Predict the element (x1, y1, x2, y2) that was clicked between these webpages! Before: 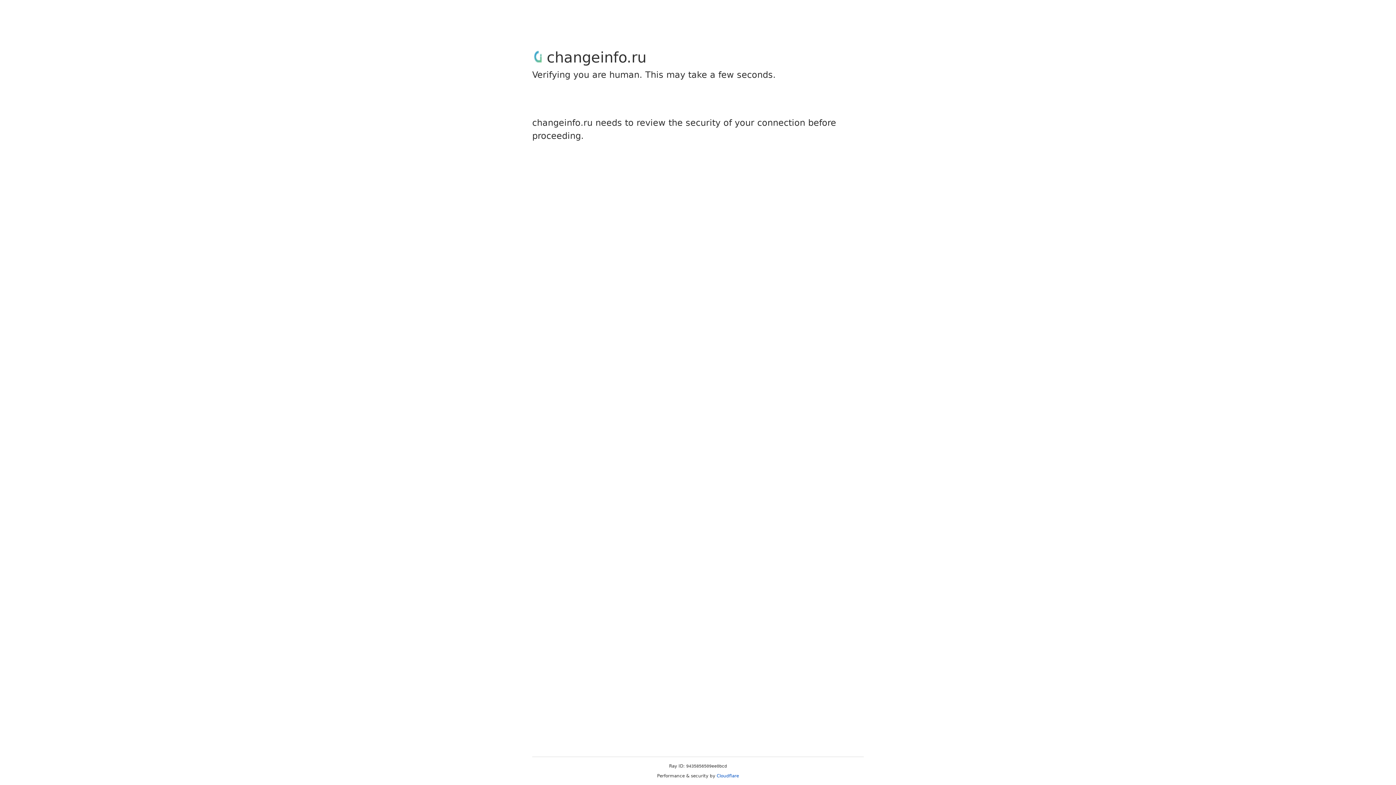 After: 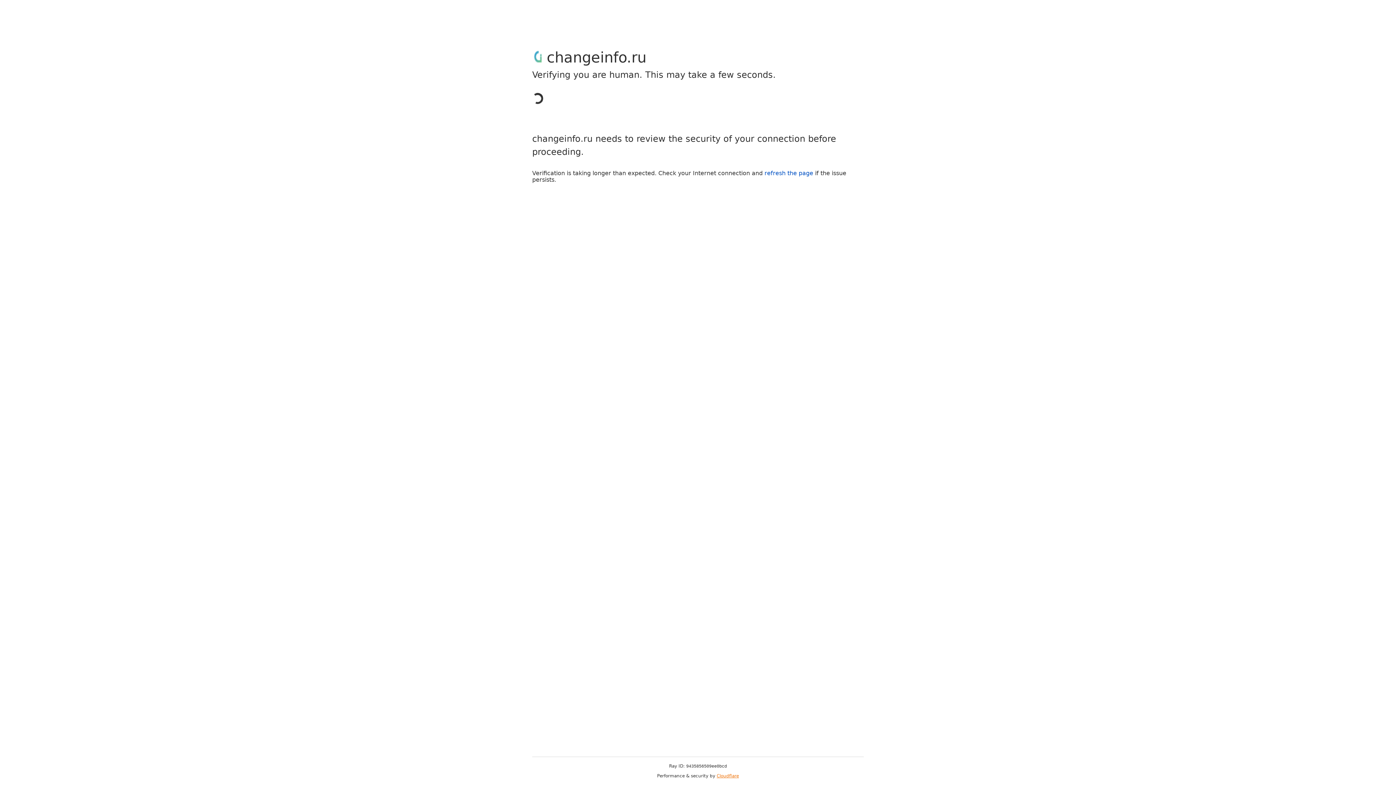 Action: label: Cloudflare bbox: (716, 773, 739, 778)